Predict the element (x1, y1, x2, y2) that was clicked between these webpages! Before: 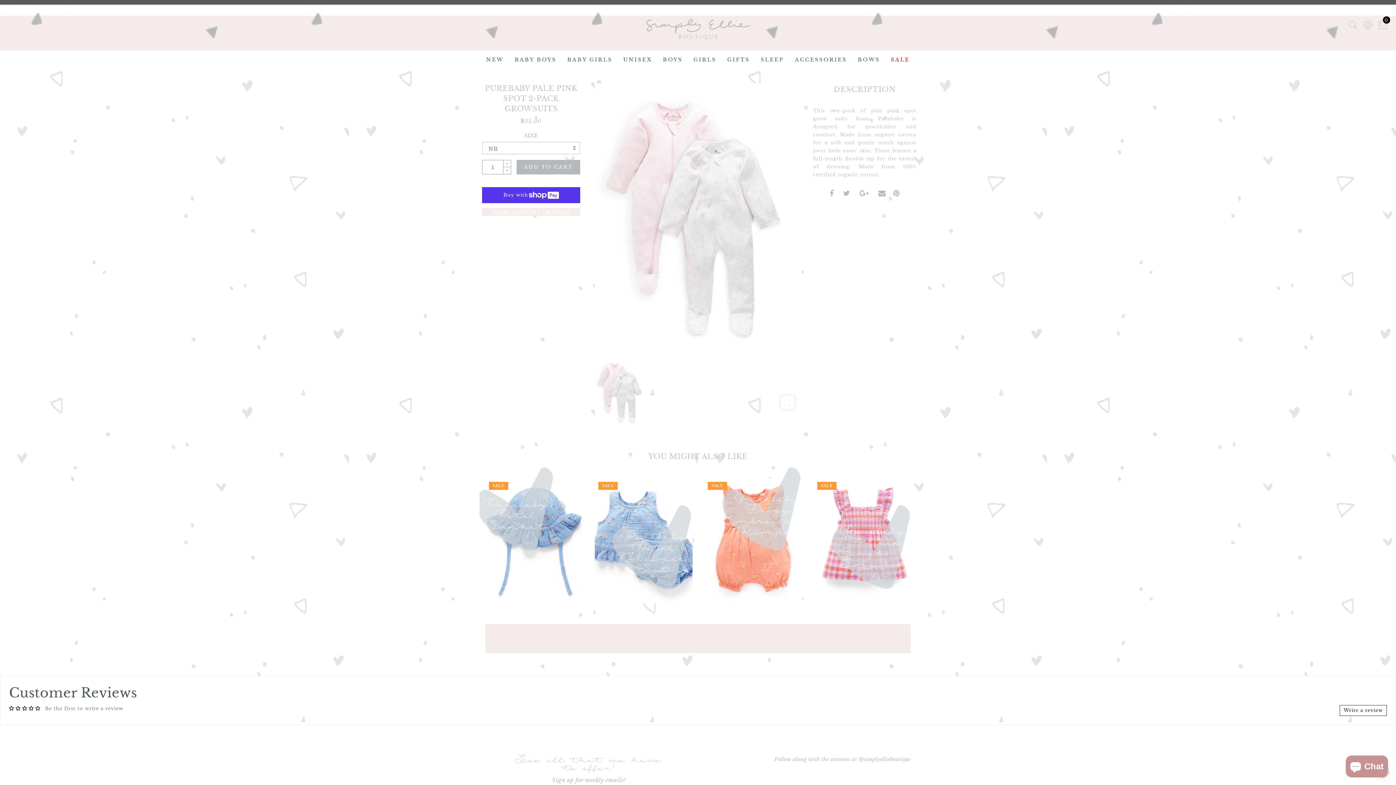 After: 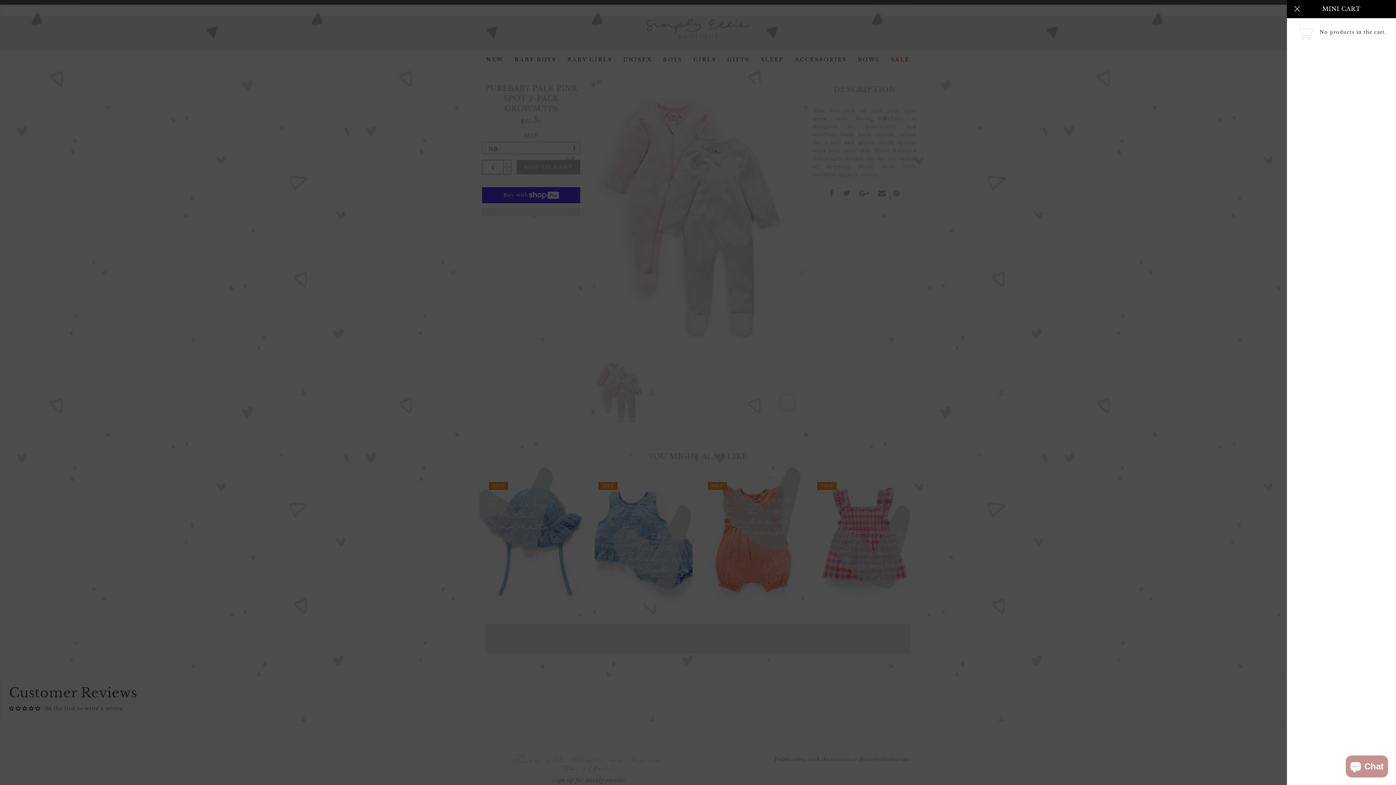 Action: bbox: (1378, 16, 1388, 34) label: 0